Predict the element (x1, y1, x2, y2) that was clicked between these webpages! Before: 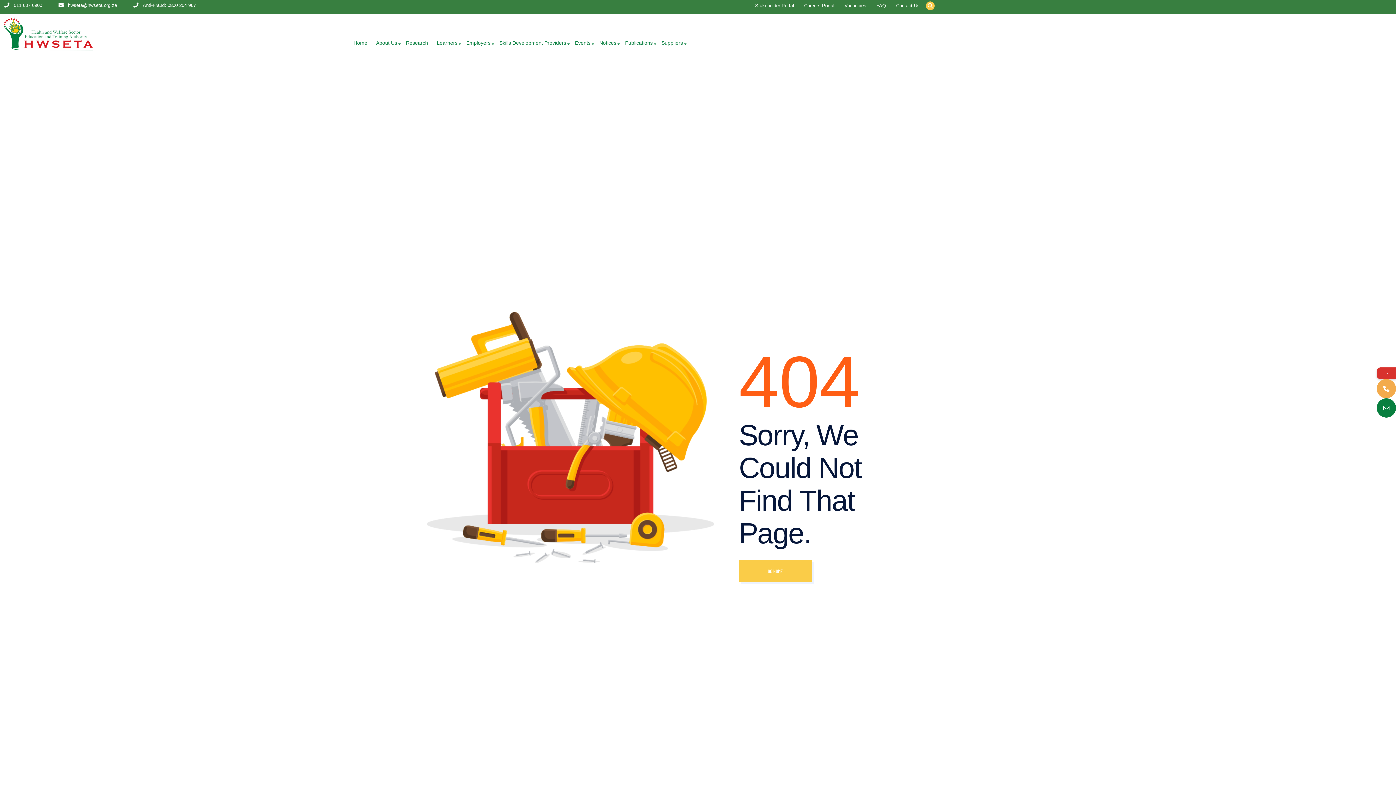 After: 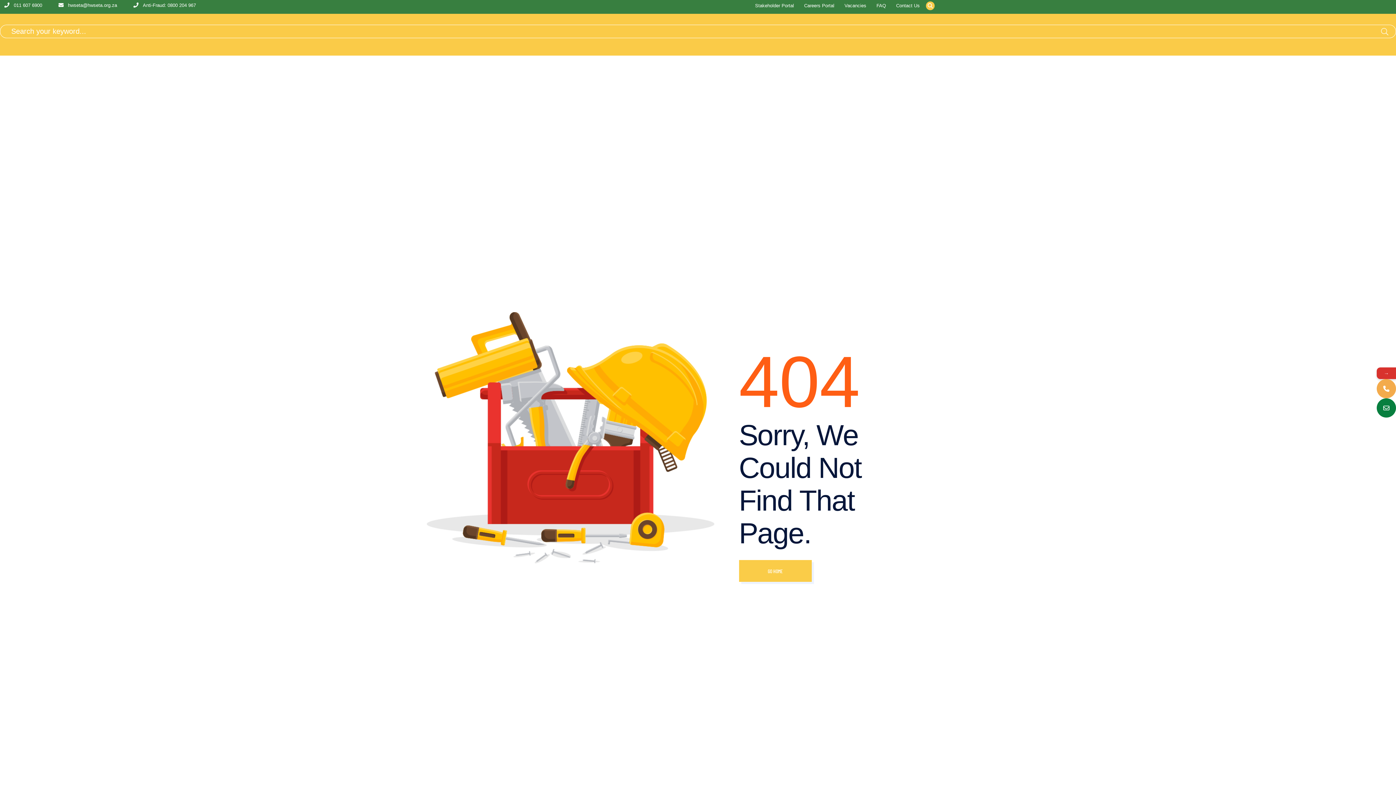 Action: bbox: (926, 1, 934, 10)